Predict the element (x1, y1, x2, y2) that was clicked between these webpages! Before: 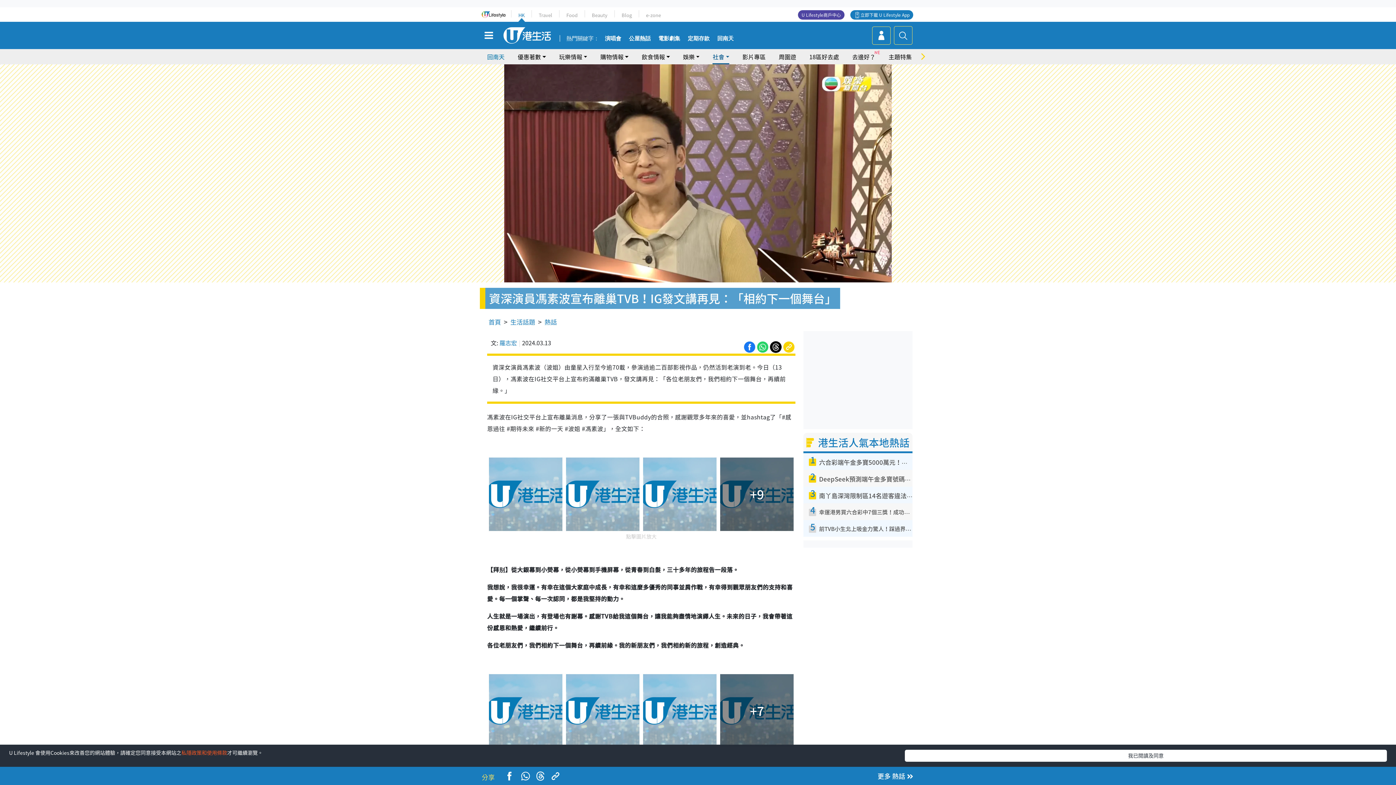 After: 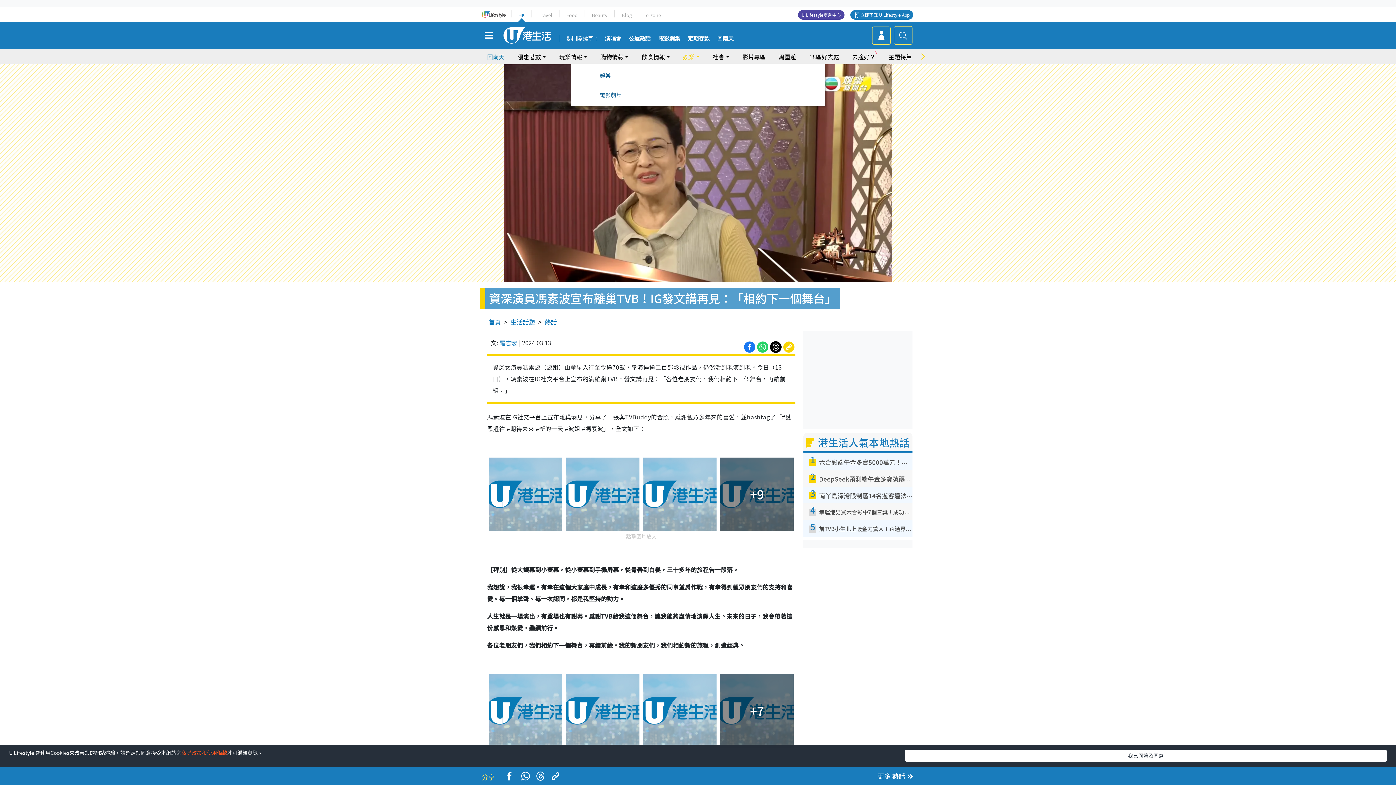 Action: label: 娛樂 bbox: (683, 49, 699, 64)